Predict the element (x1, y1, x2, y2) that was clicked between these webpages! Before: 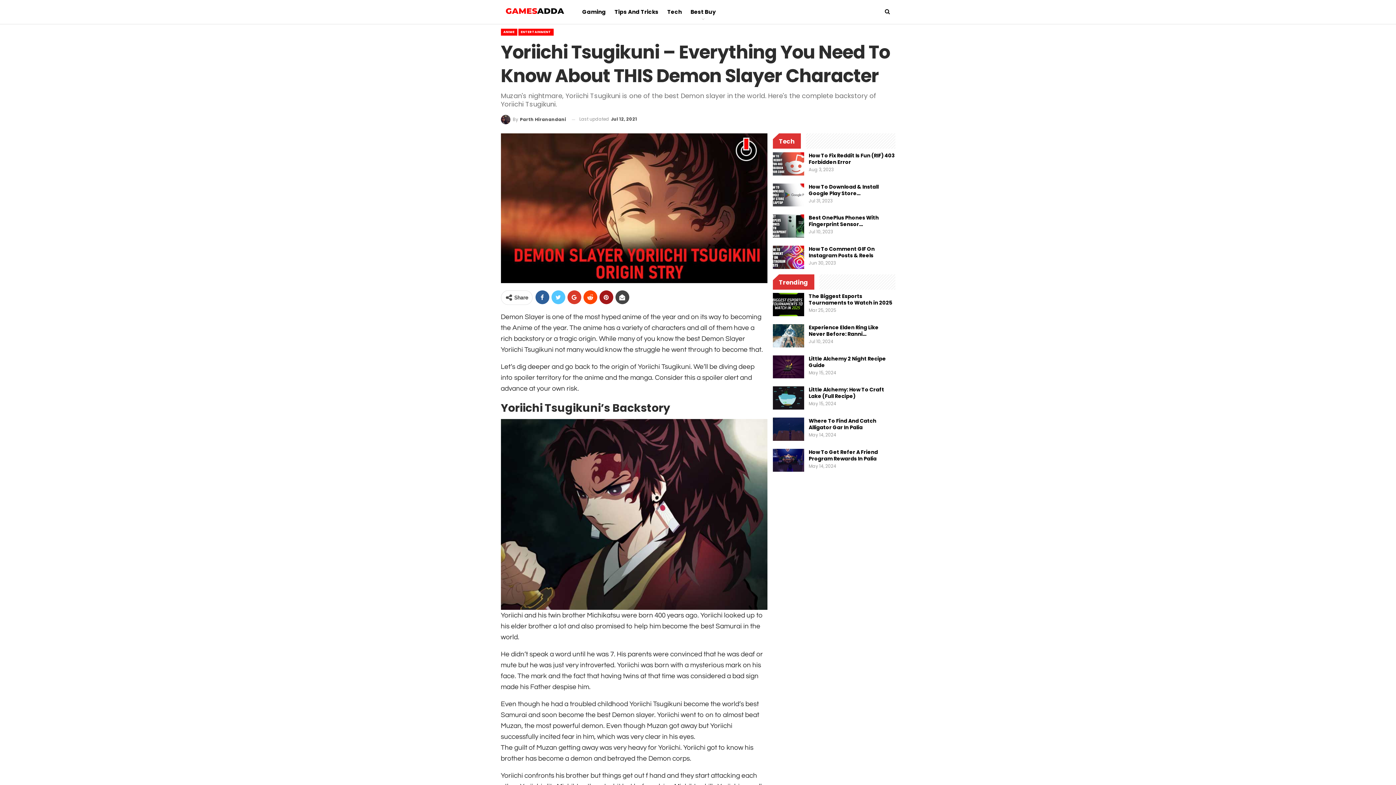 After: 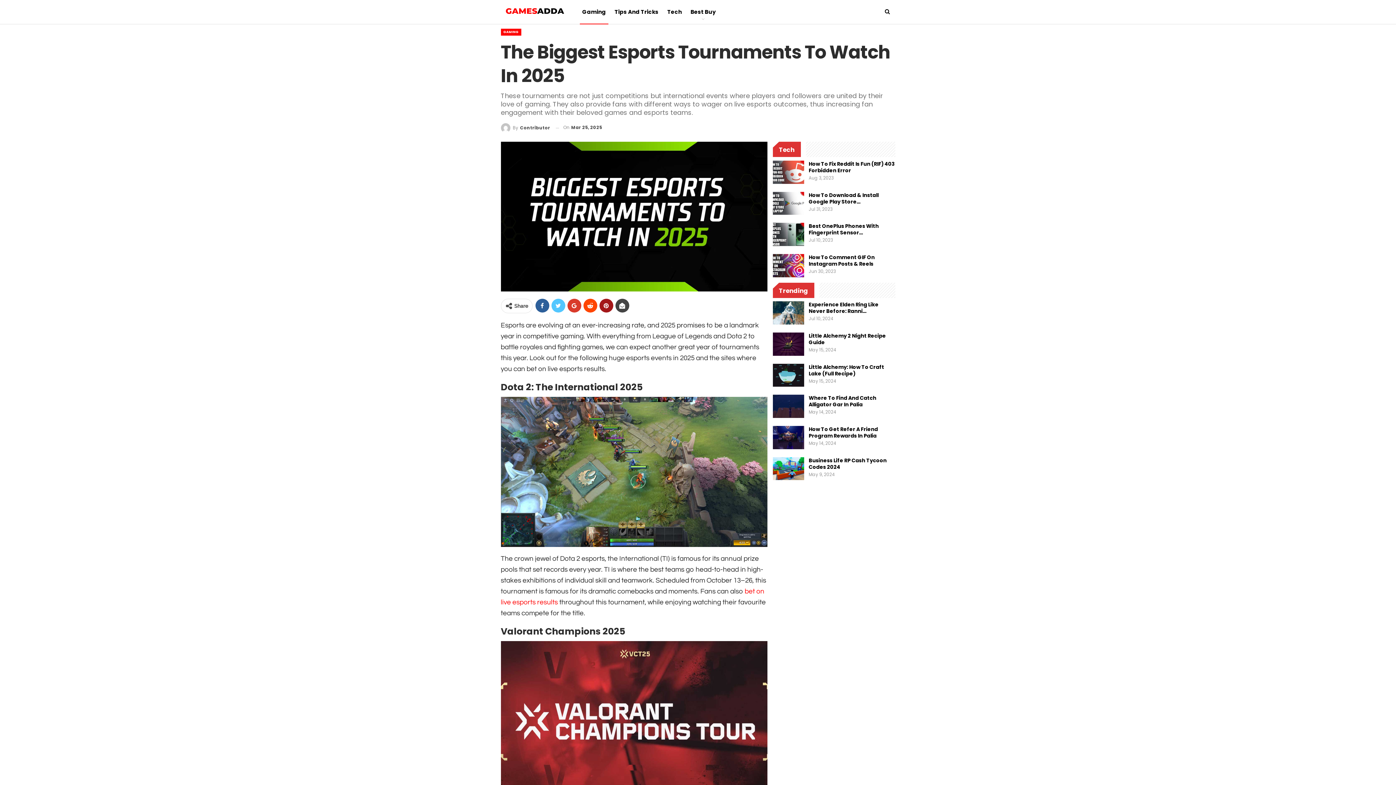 Action: bbox: (772, 293, 804, 316)